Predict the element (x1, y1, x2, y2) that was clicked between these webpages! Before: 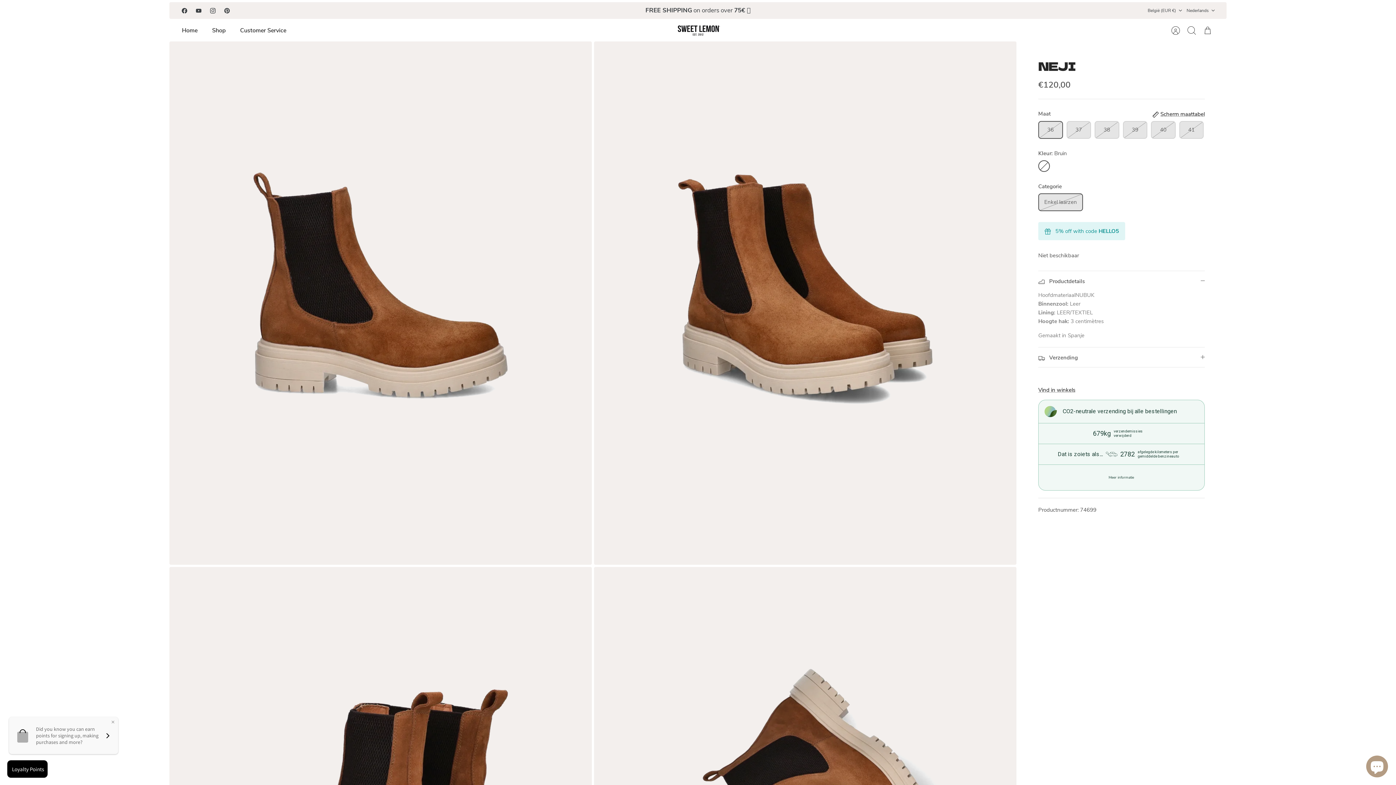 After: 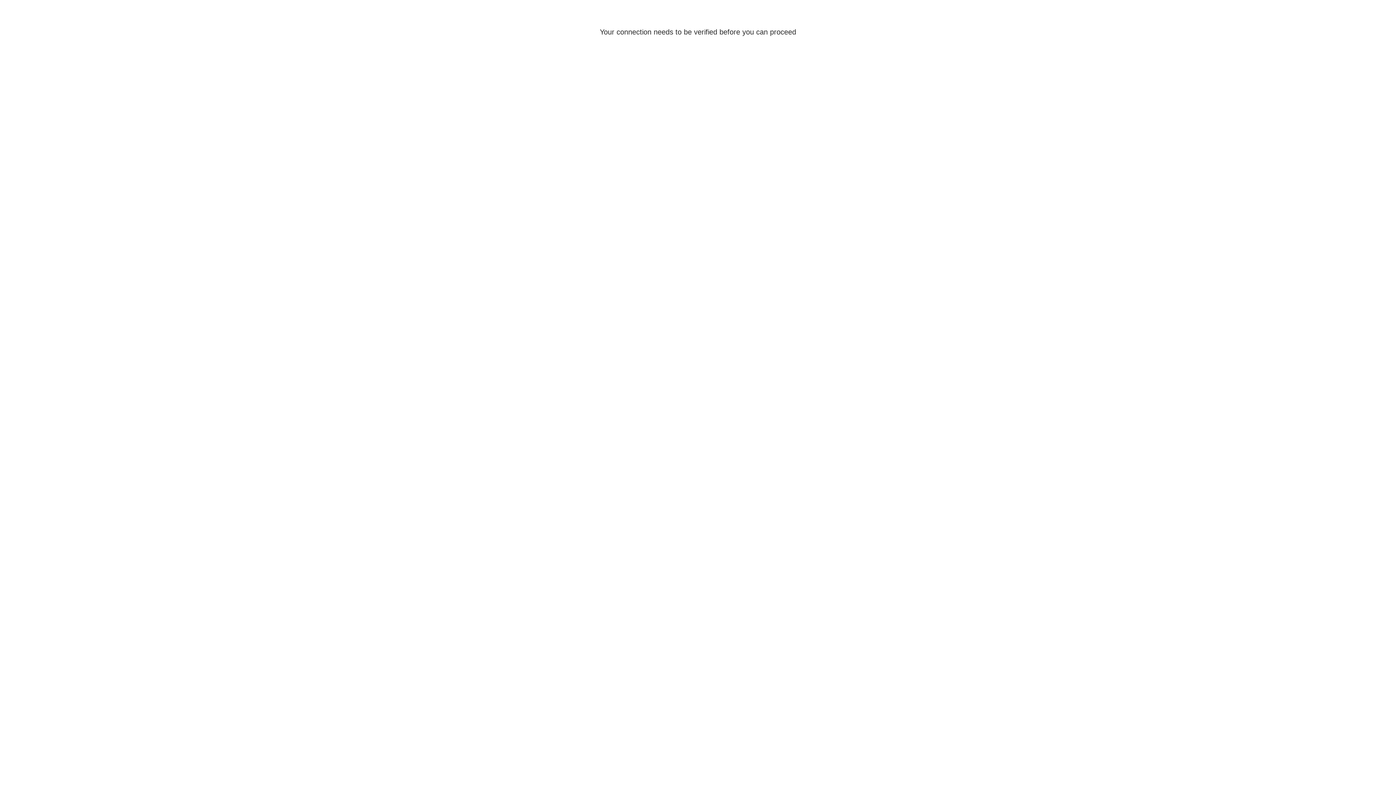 Action: bbox: (1168, 22, 1184, 38) label: Account